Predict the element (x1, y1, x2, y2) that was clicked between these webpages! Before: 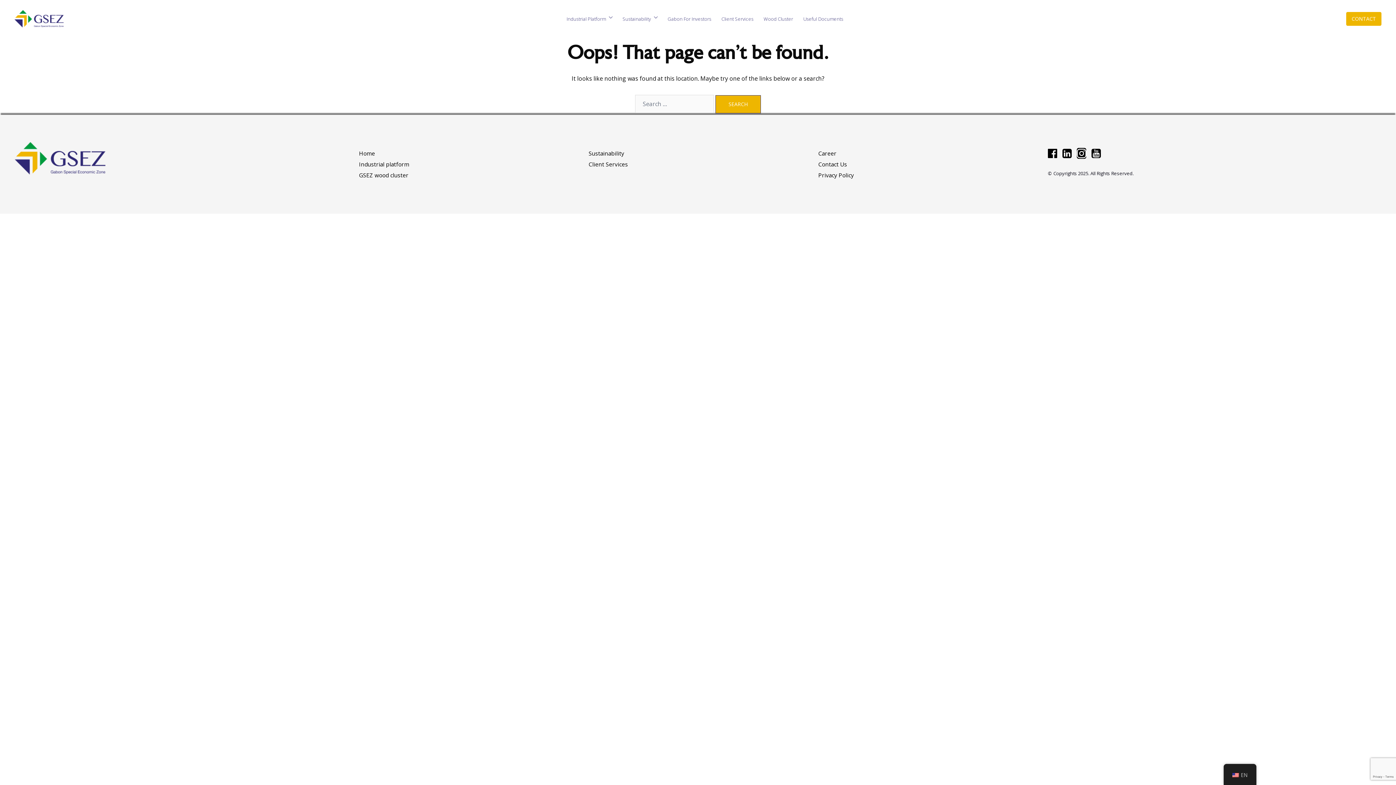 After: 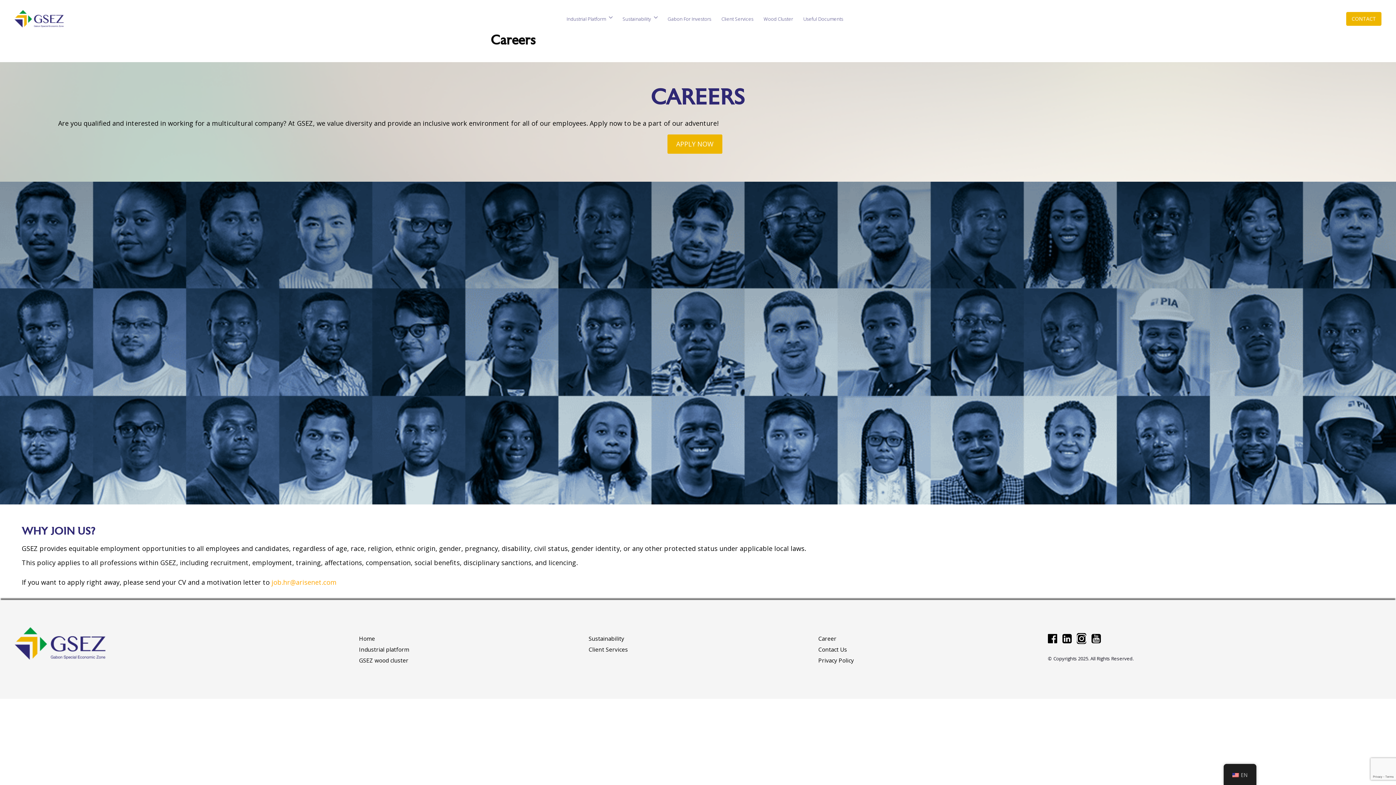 Action: label: Career bbox: (818, 149, 836, 157)